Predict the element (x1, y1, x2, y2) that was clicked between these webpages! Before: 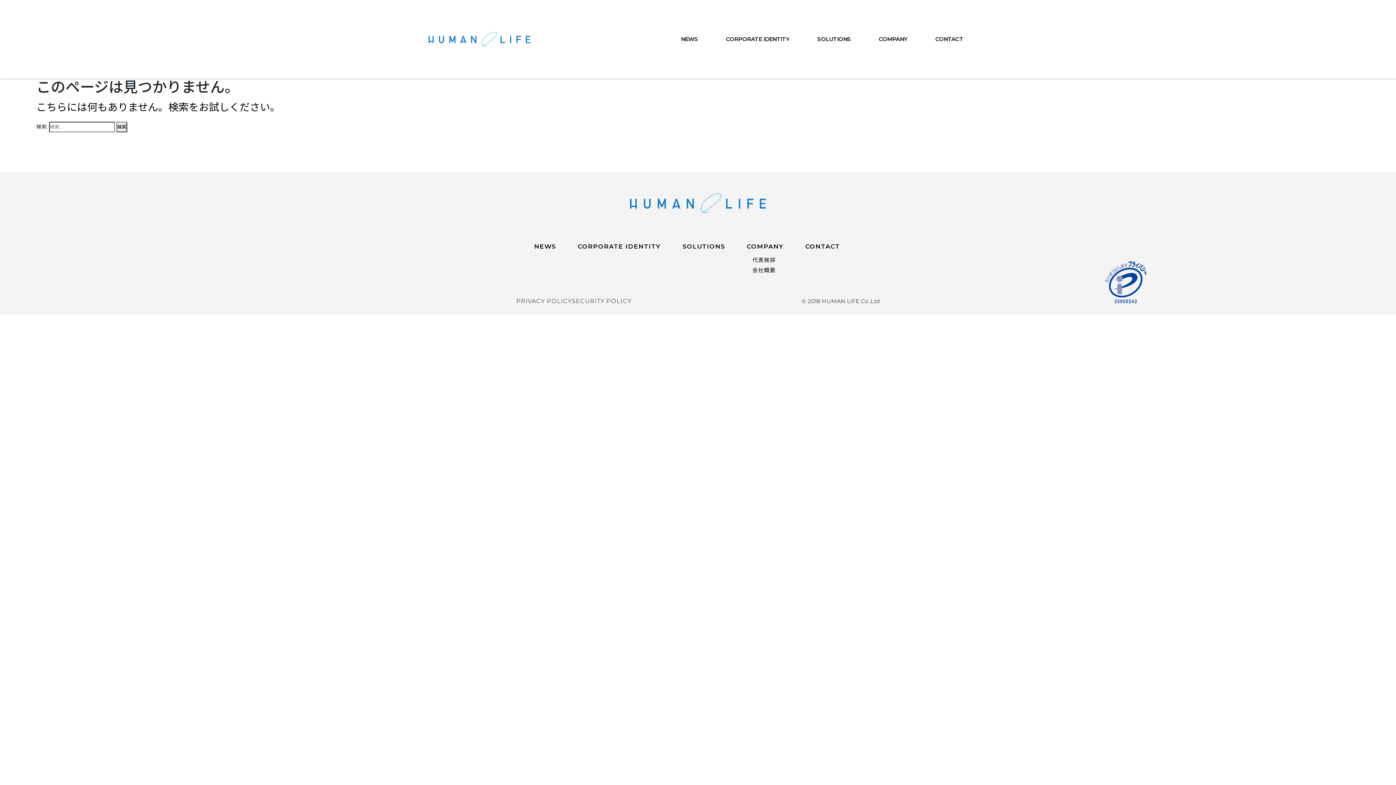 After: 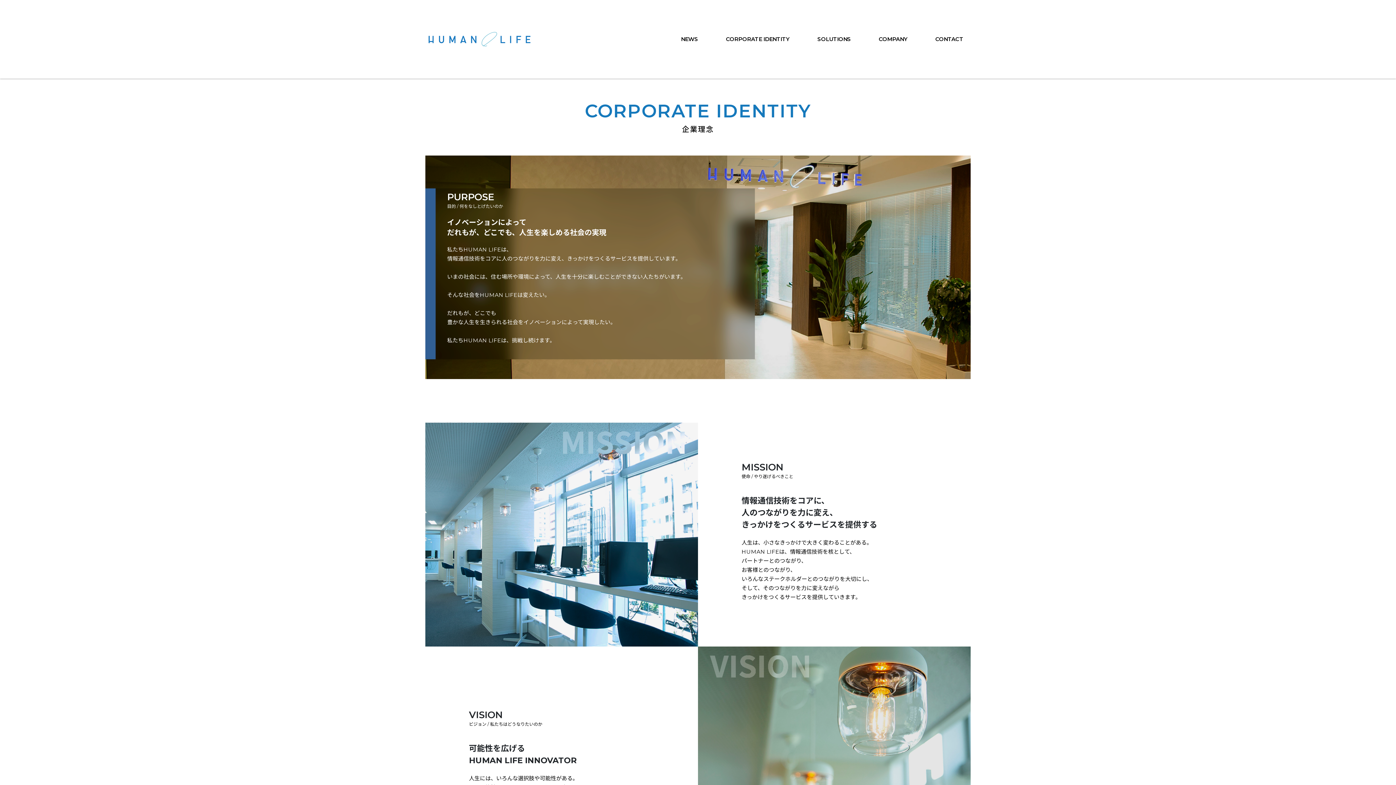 Action: label: CORPORATE IDENTITY bbox: (726, 29, 789, 49)